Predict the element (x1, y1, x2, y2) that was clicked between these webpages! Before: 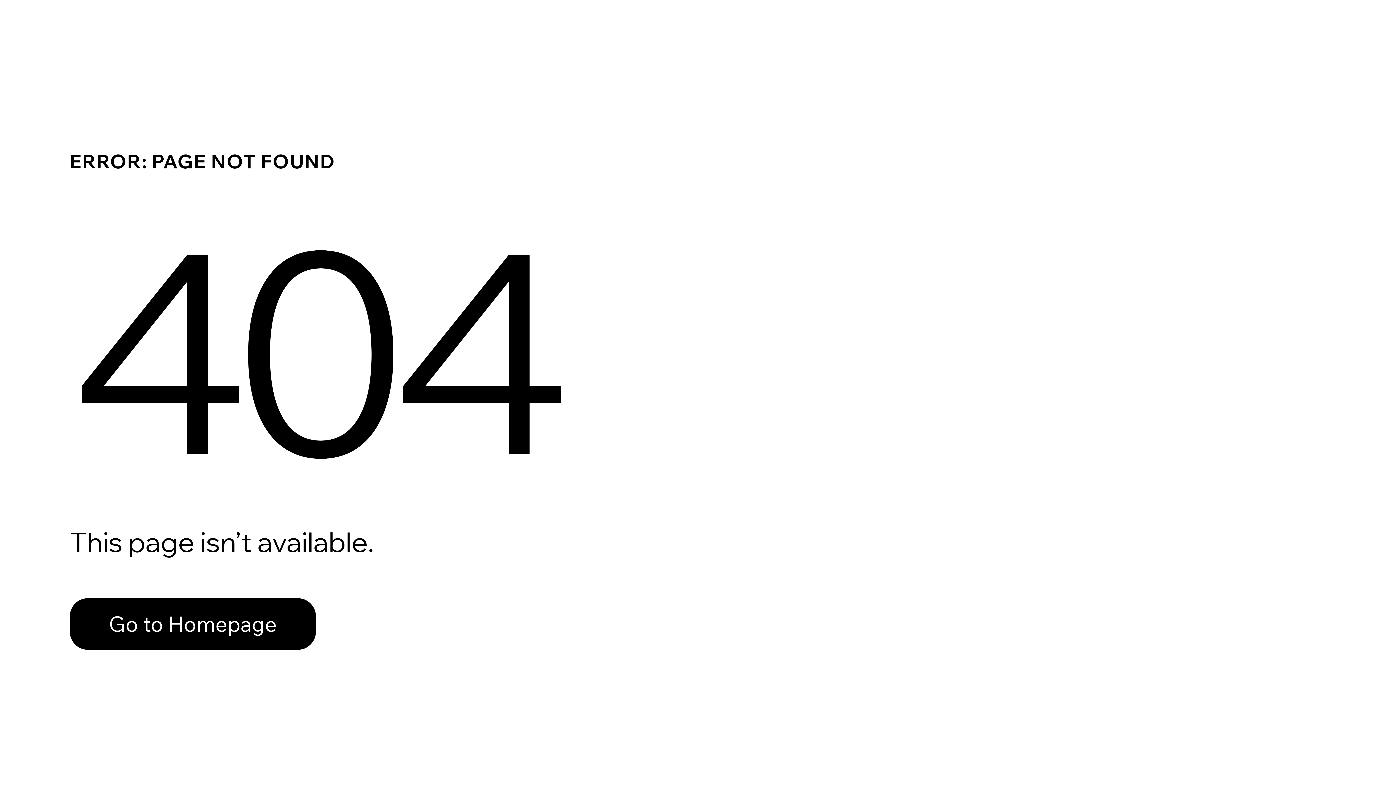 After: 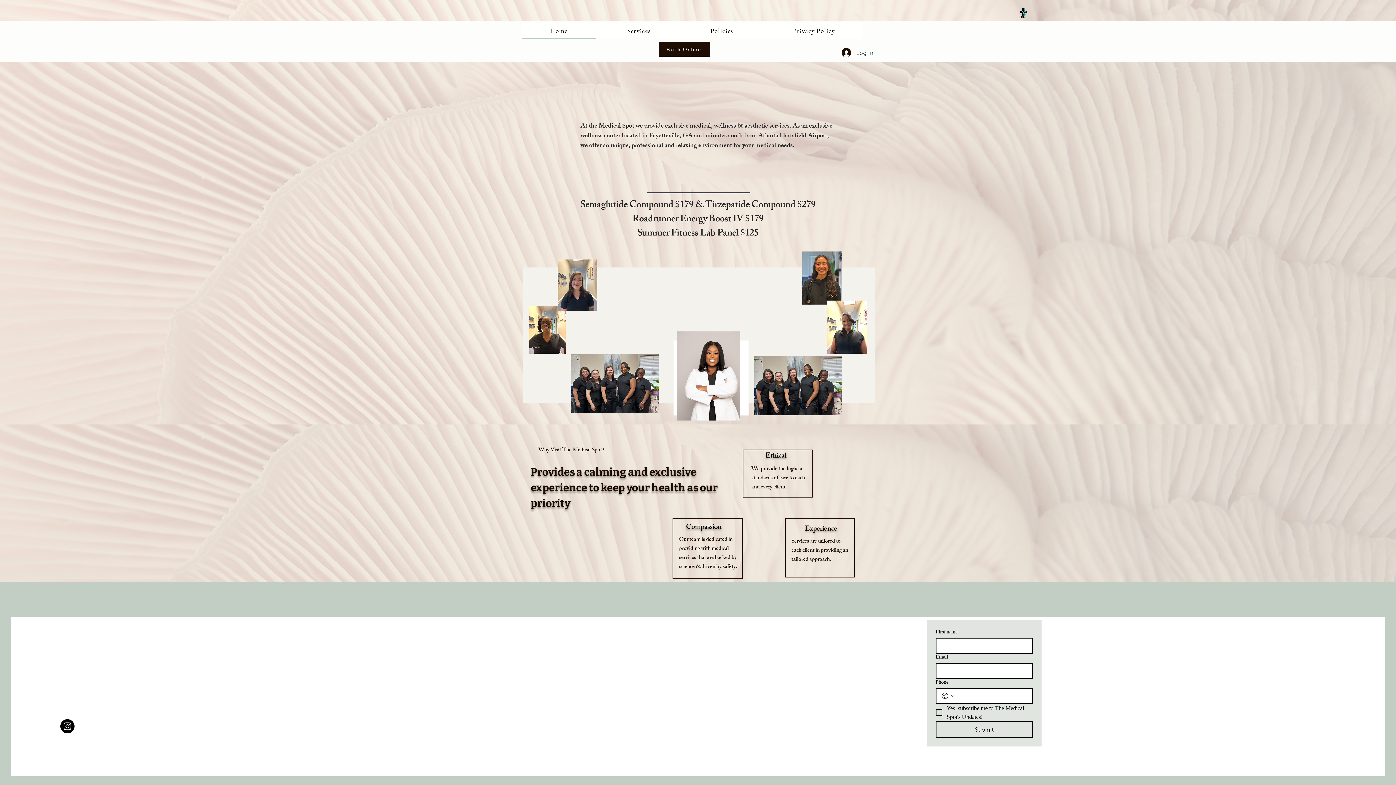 Action: bbox: (69, 582, 768, 659) label: Go to Homepage